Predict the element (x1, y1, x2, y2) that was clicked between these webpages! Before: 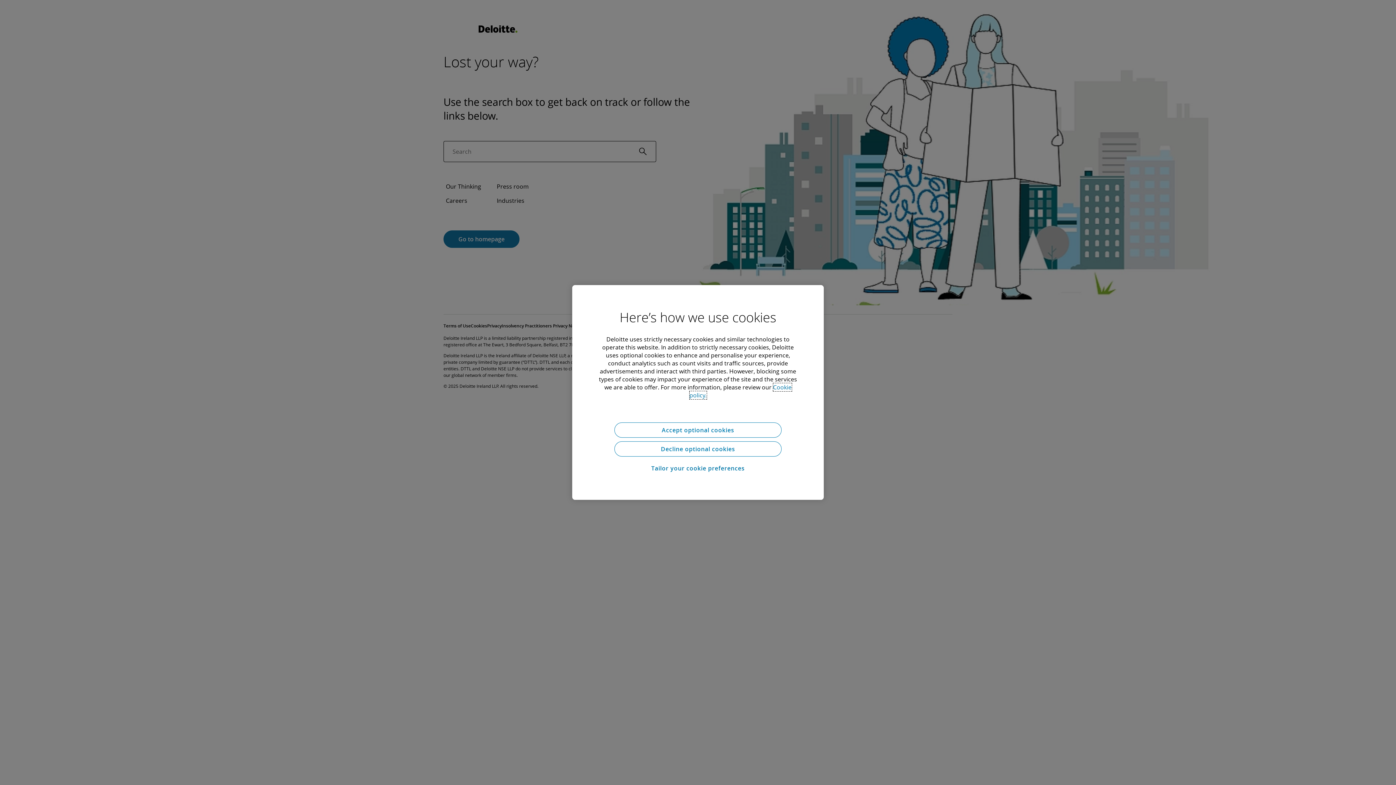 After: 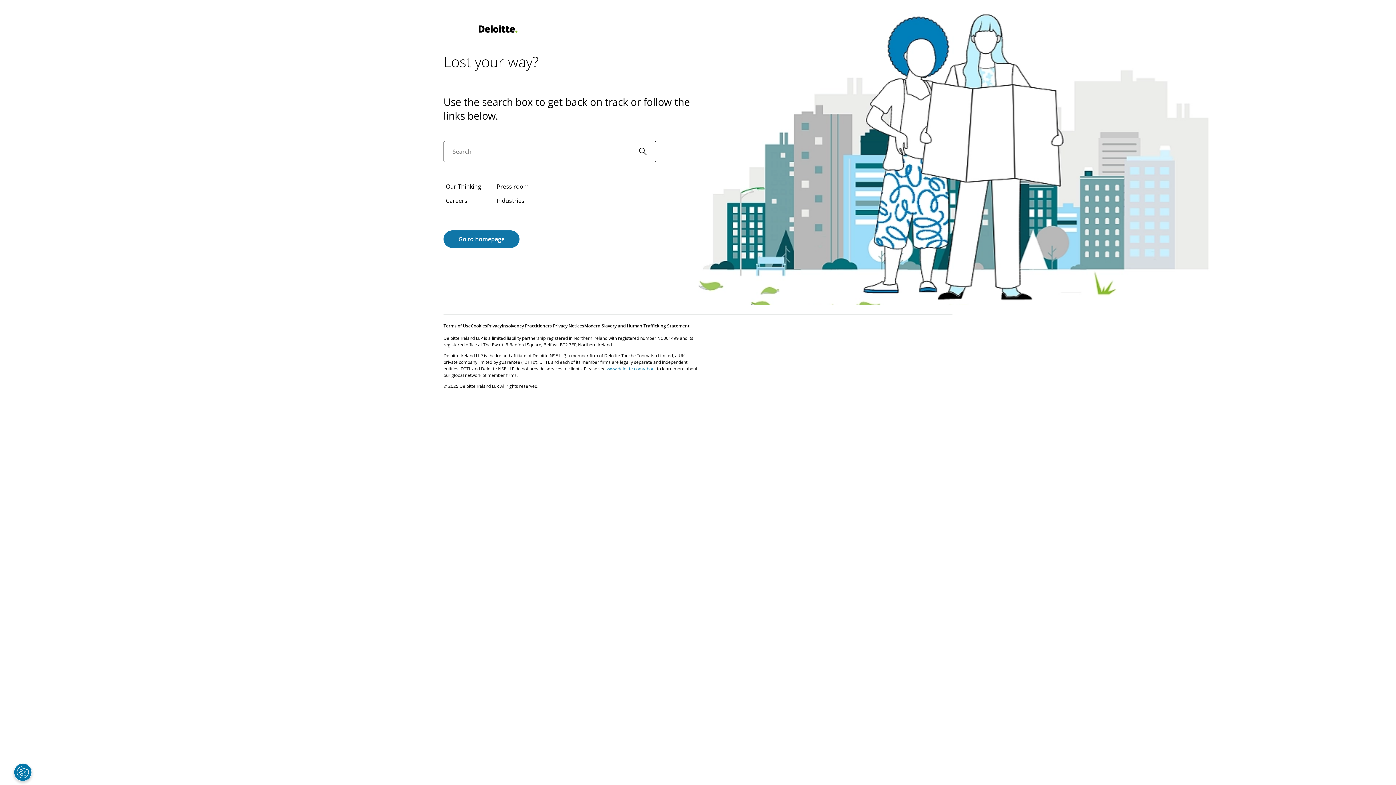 Action: label: Decline optional cookies bbox: (614, 441, 781, 456)